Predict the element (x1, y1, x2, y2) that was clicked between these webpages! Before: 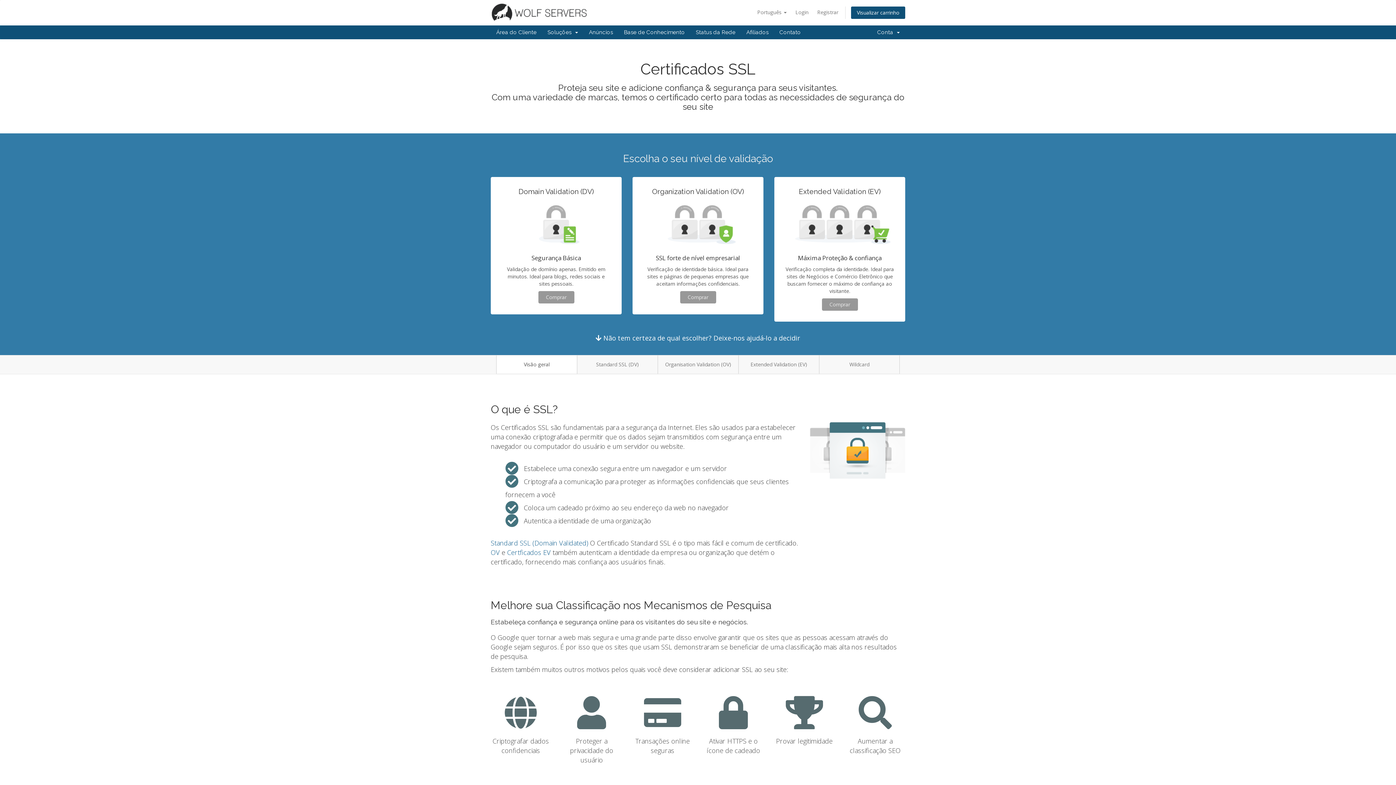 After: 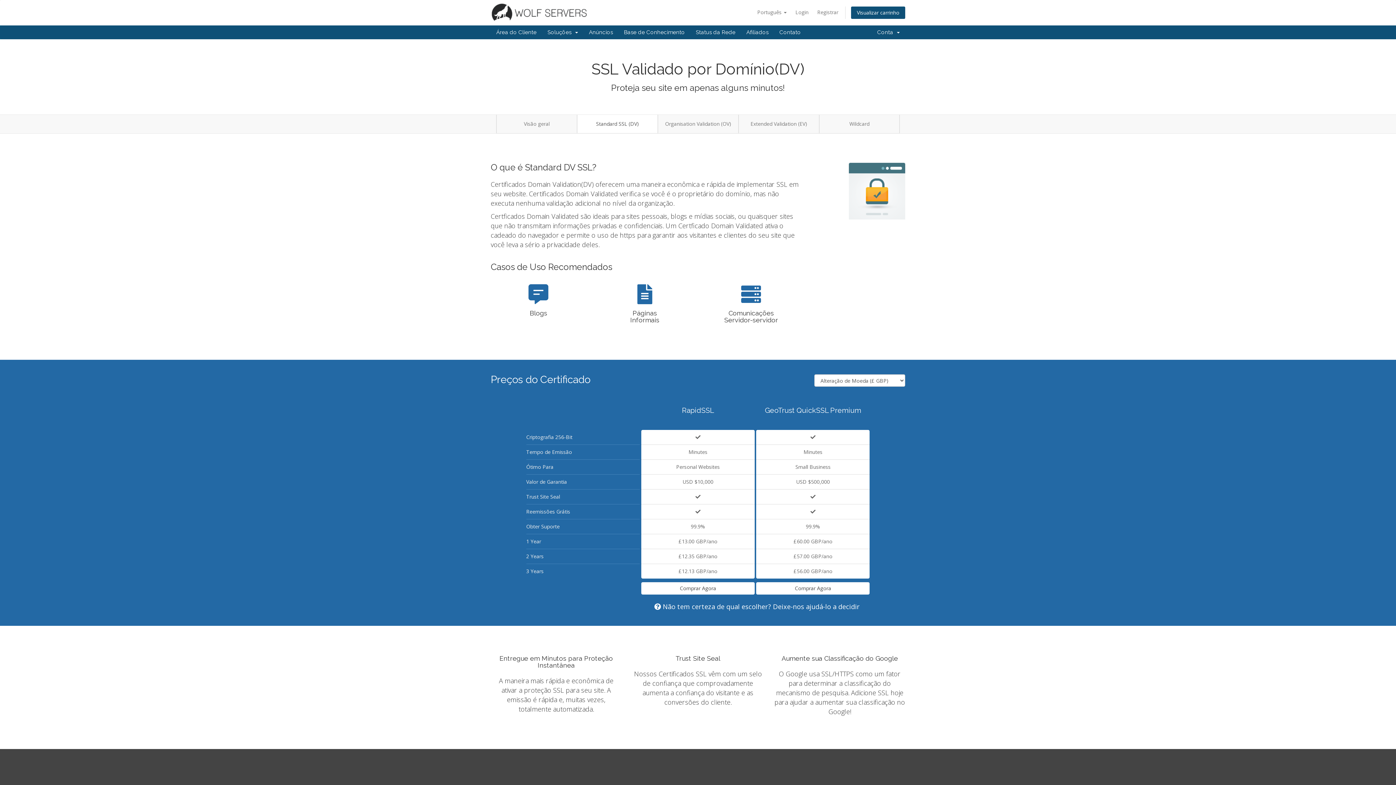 Action: bbox: (577, 355, 657, 374) label: Standard SSL (DV)